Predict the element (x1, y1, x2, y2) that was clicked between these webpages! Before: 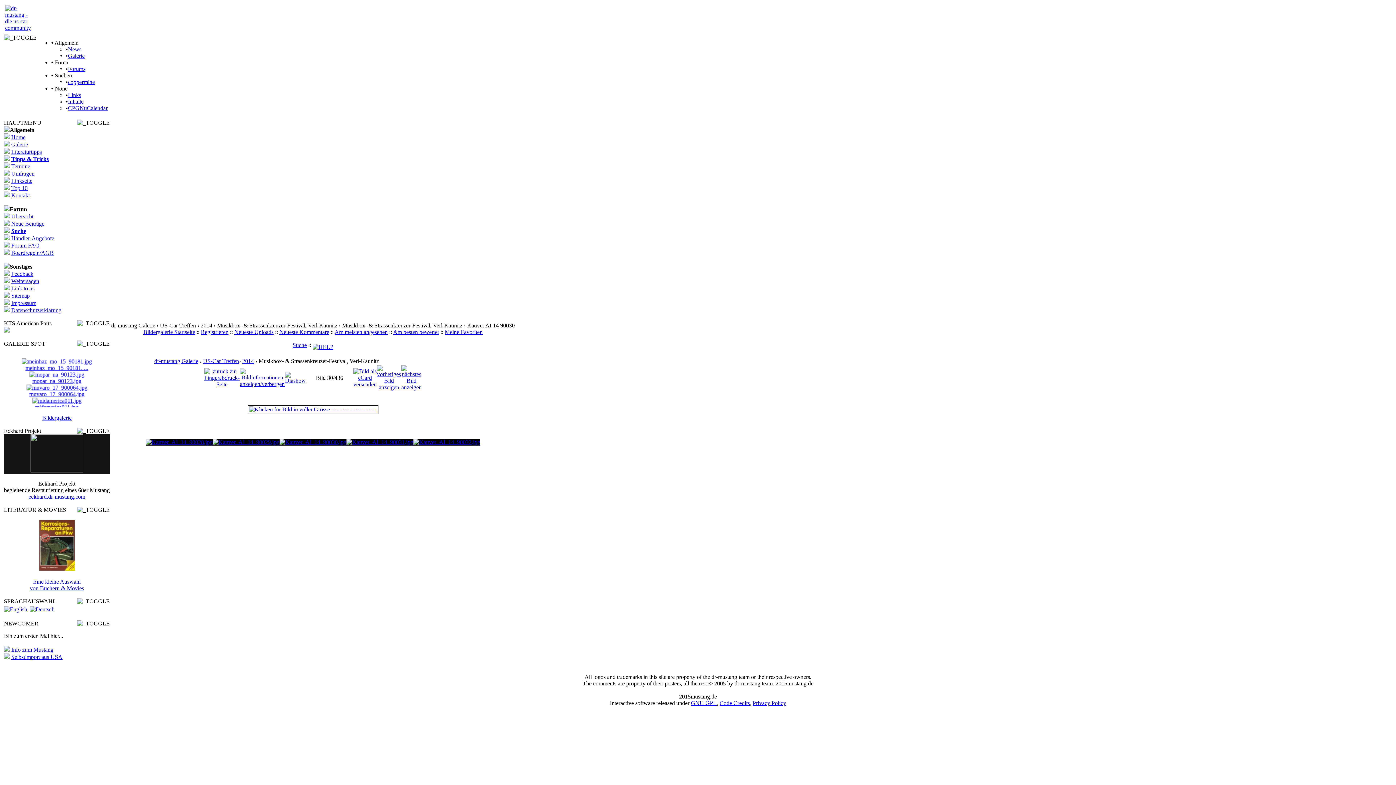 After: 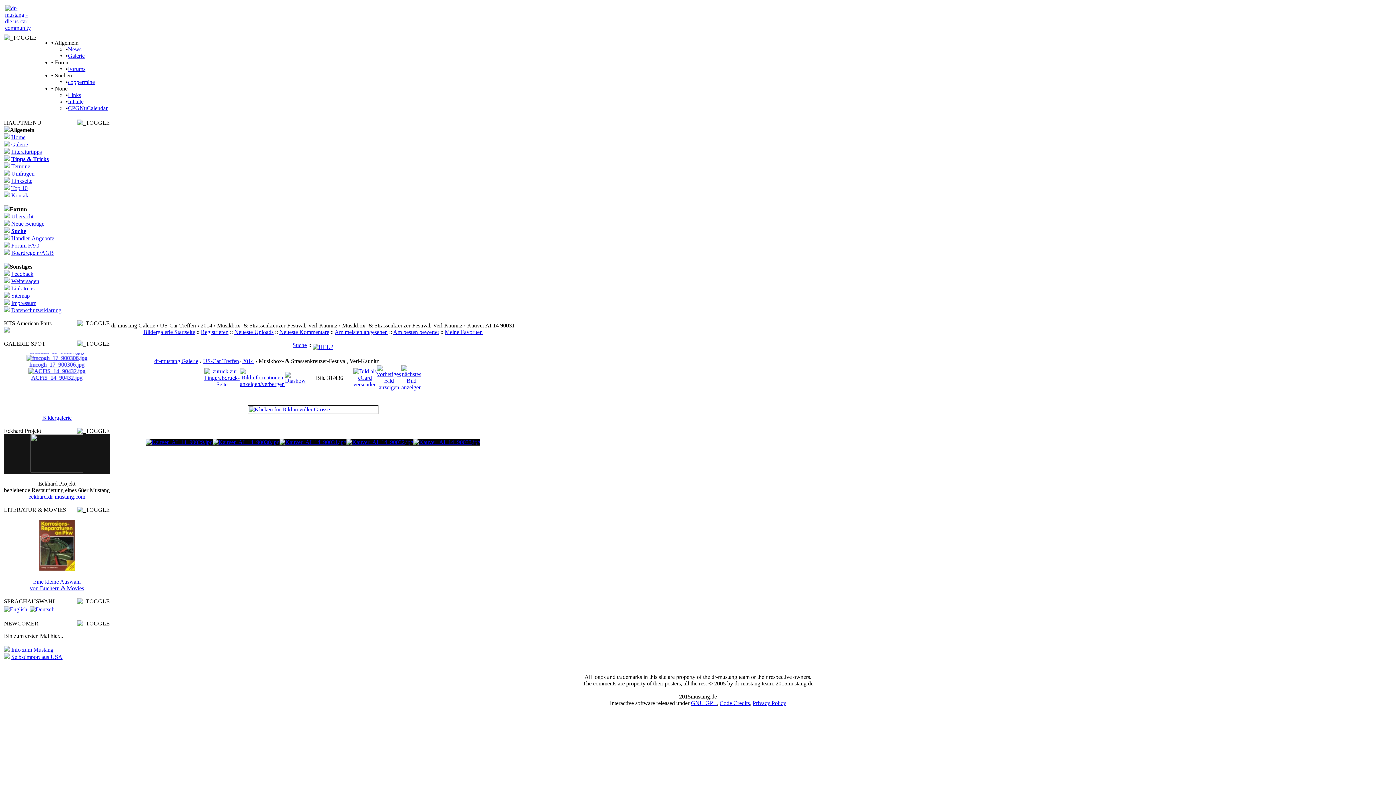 Action: bbox: (401, 374, 421, 380)